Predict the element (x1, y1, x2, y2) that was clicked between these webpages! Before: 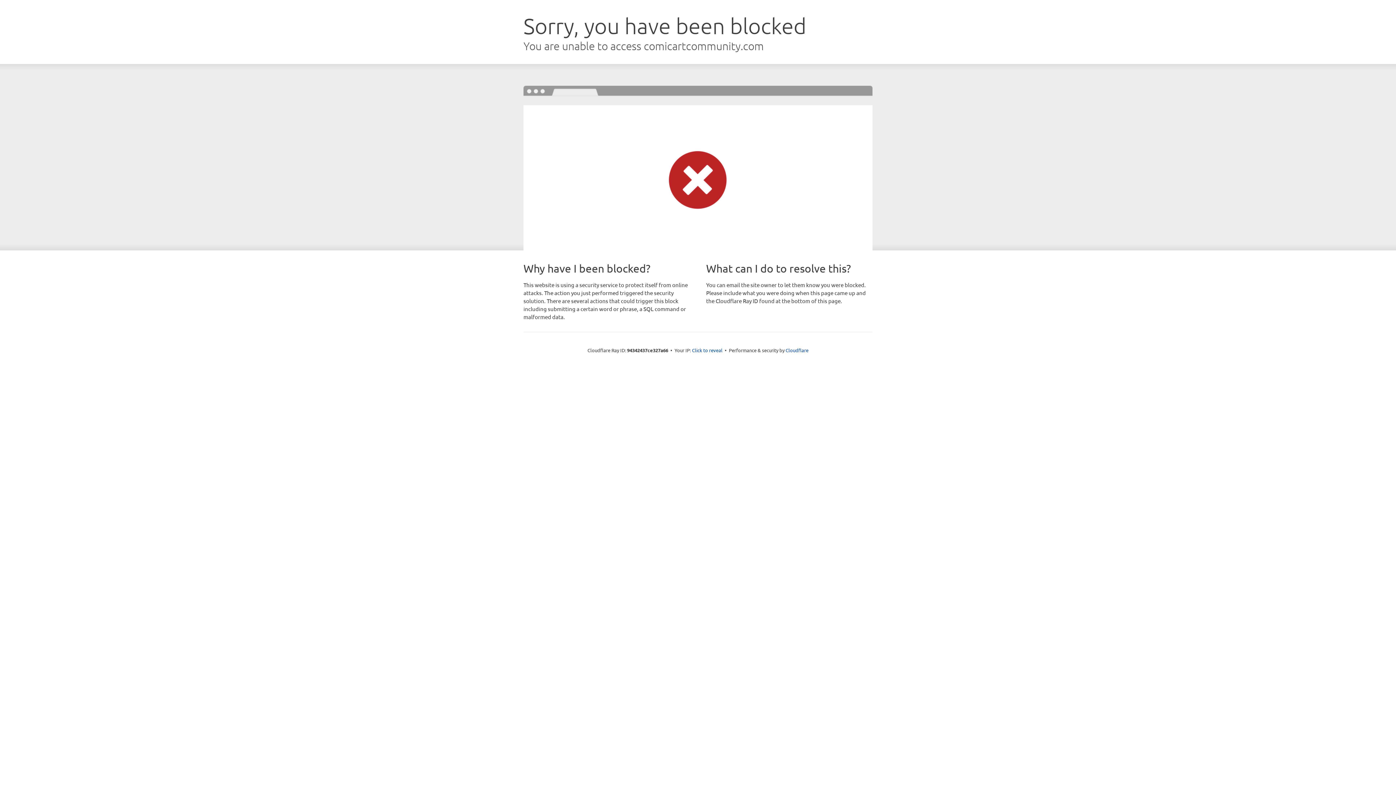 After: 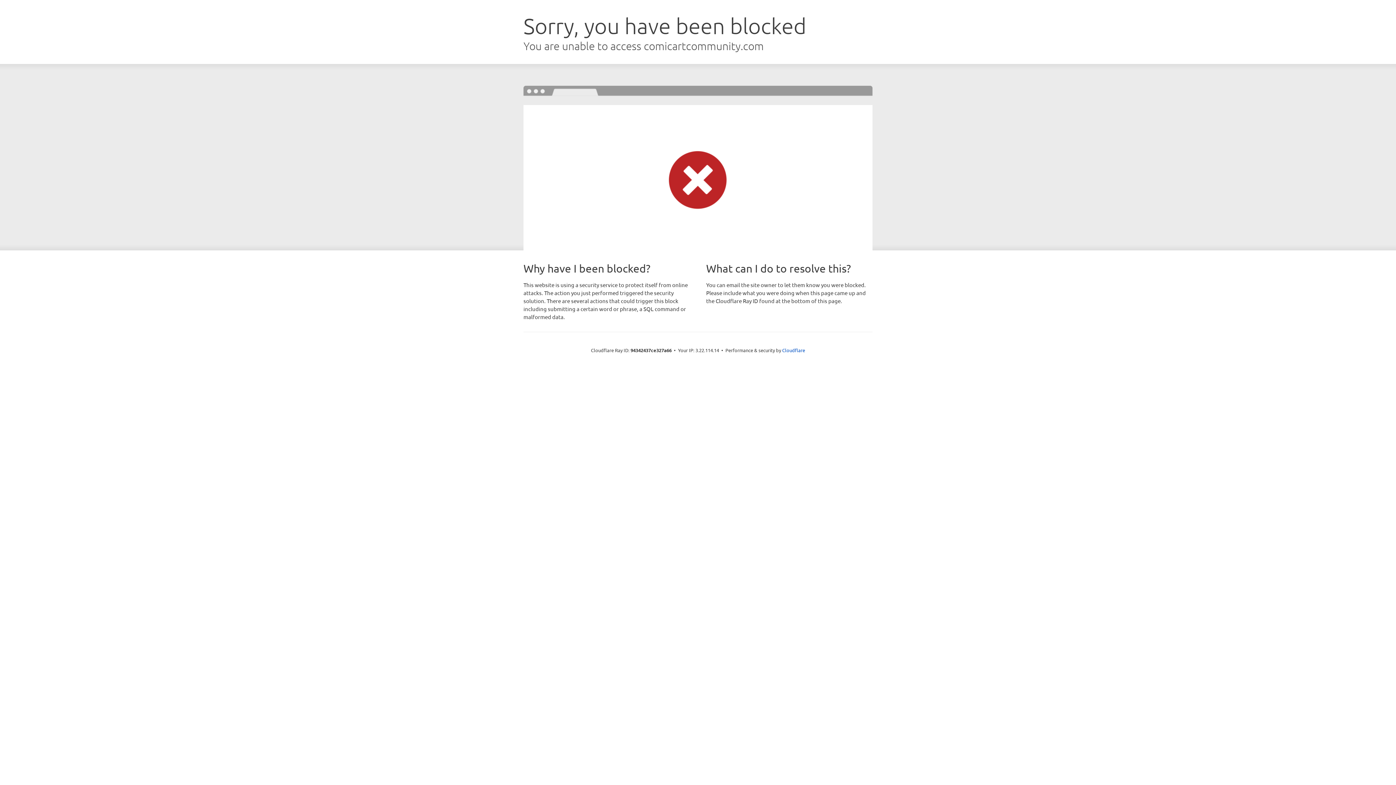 Action: bbox: (692, 346, 722, 353) label: Click to reveal